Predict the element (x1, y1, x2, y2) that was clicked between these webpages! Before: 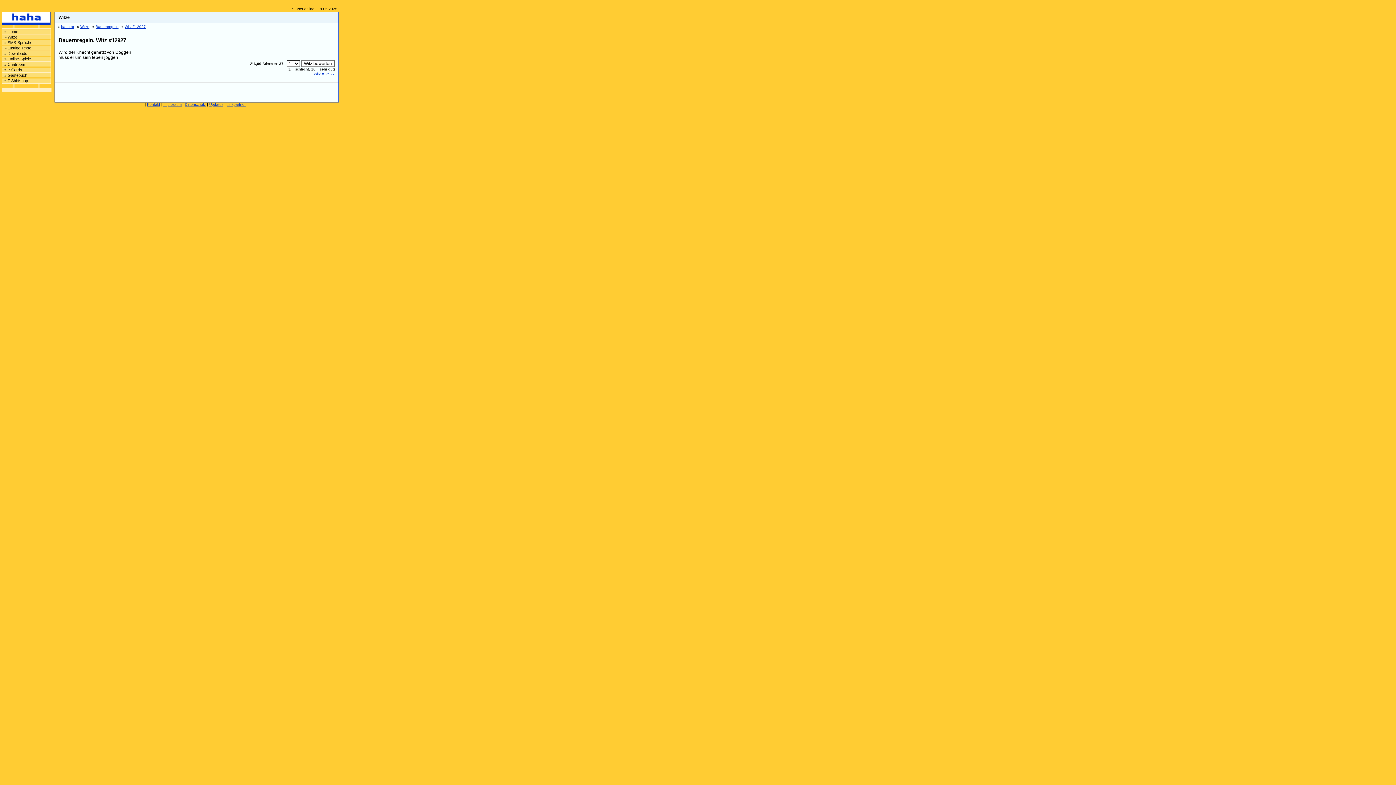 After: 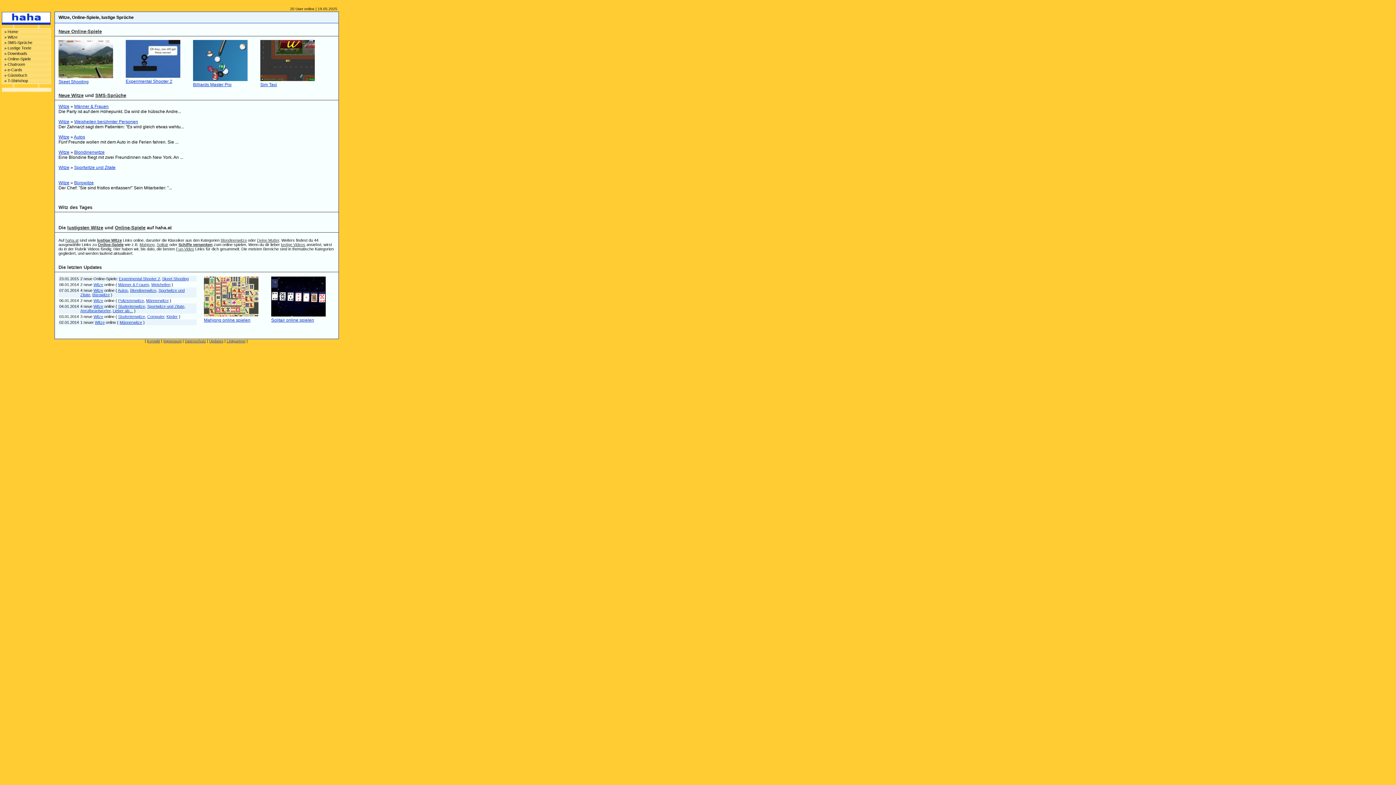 Action: label: haha.at bbox: (61, 24, 74, 28)